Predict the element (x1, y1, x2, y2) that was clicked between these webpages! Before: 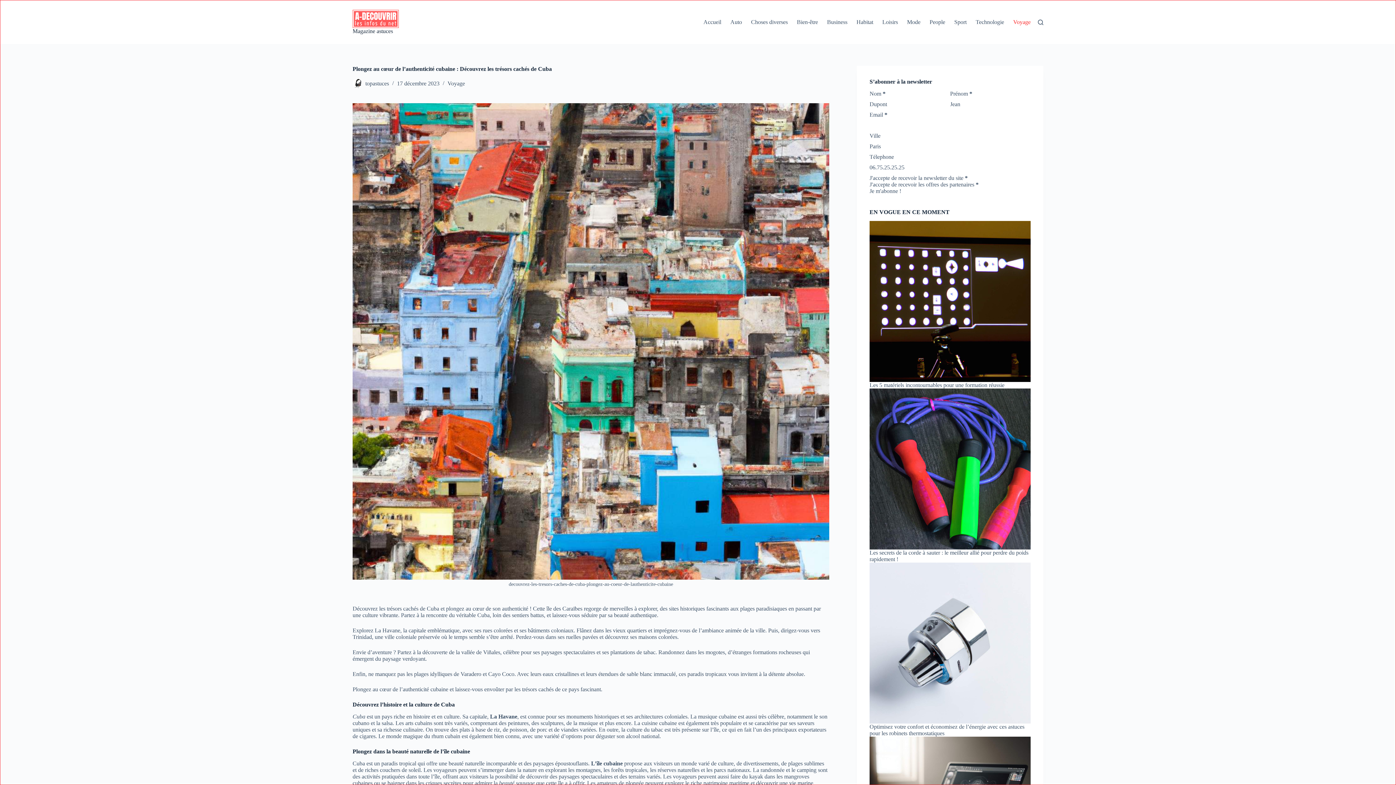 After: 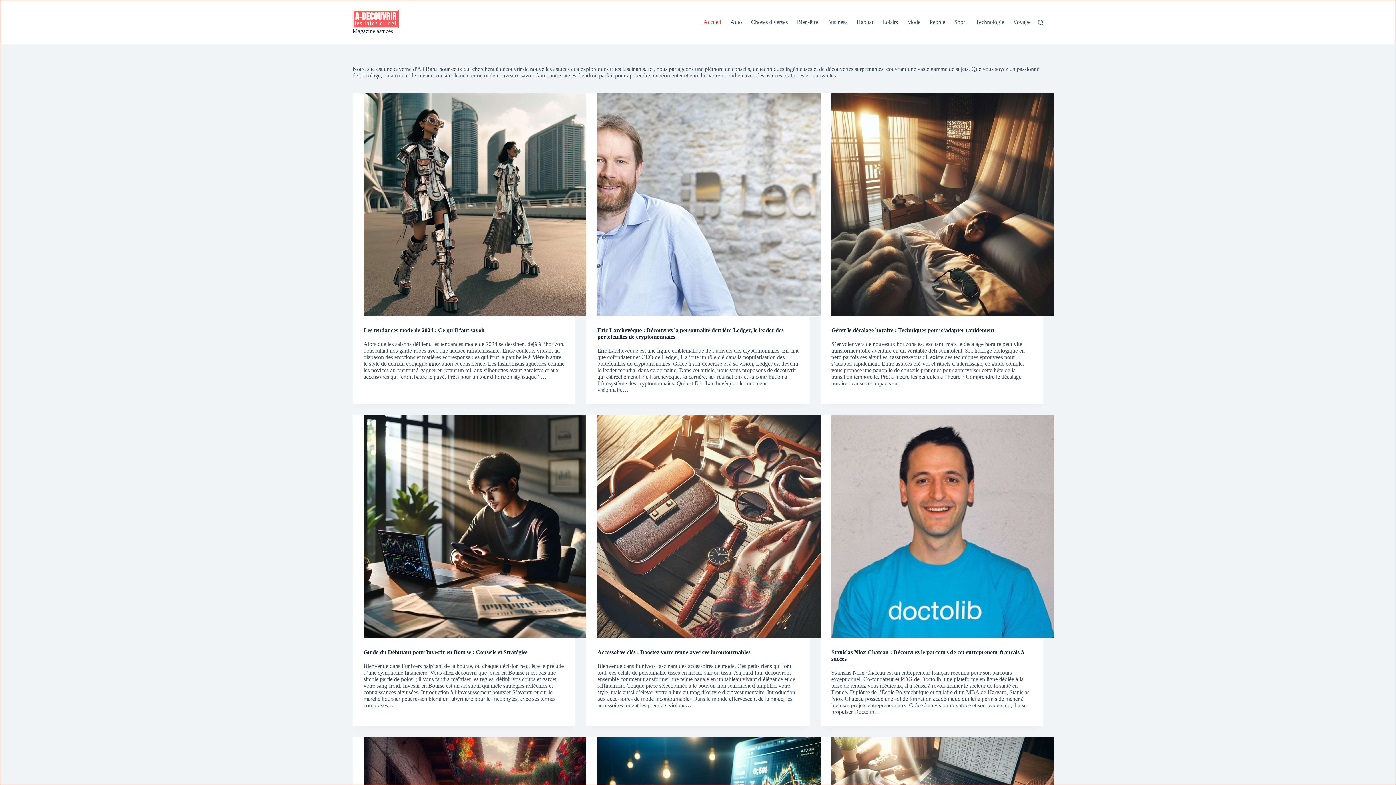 Action: bbox: (352, 9, 398, 28)